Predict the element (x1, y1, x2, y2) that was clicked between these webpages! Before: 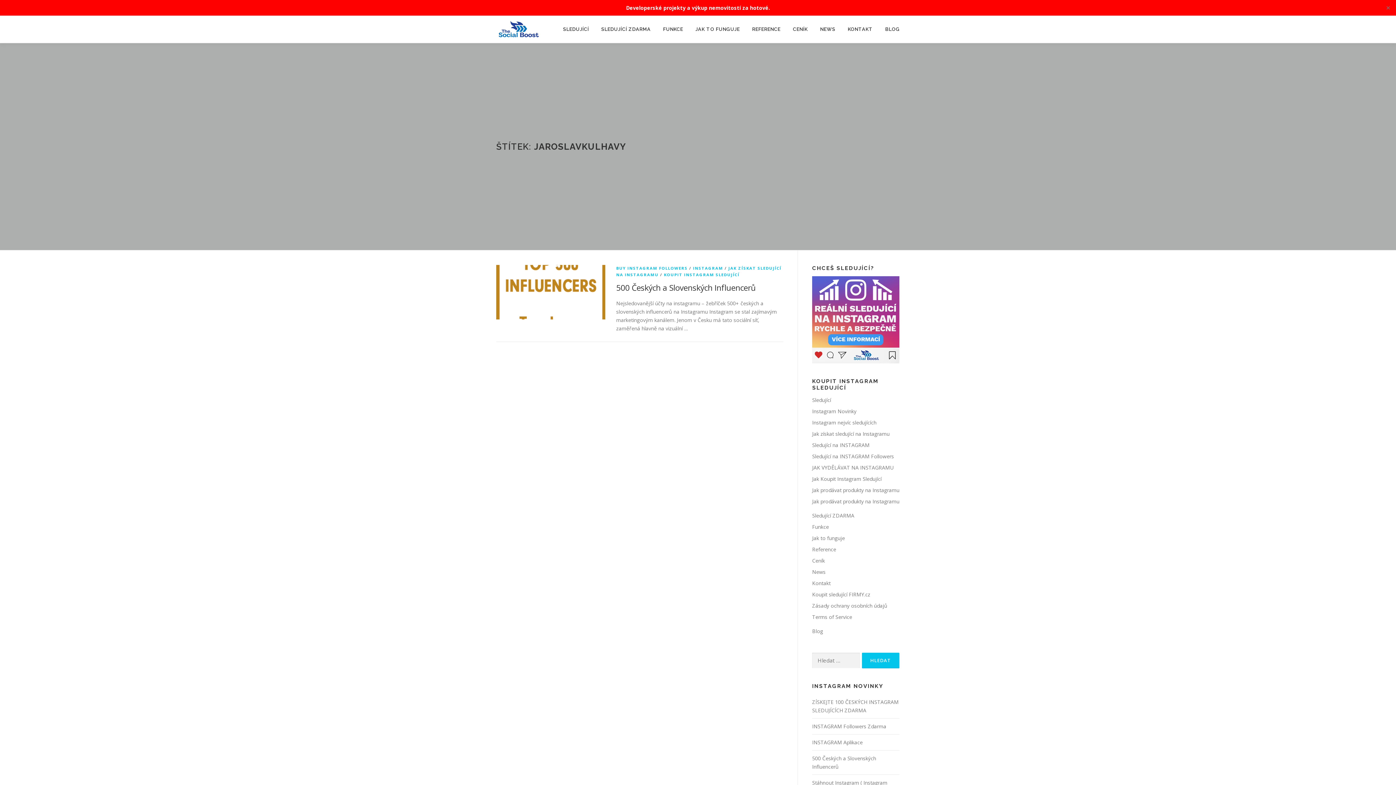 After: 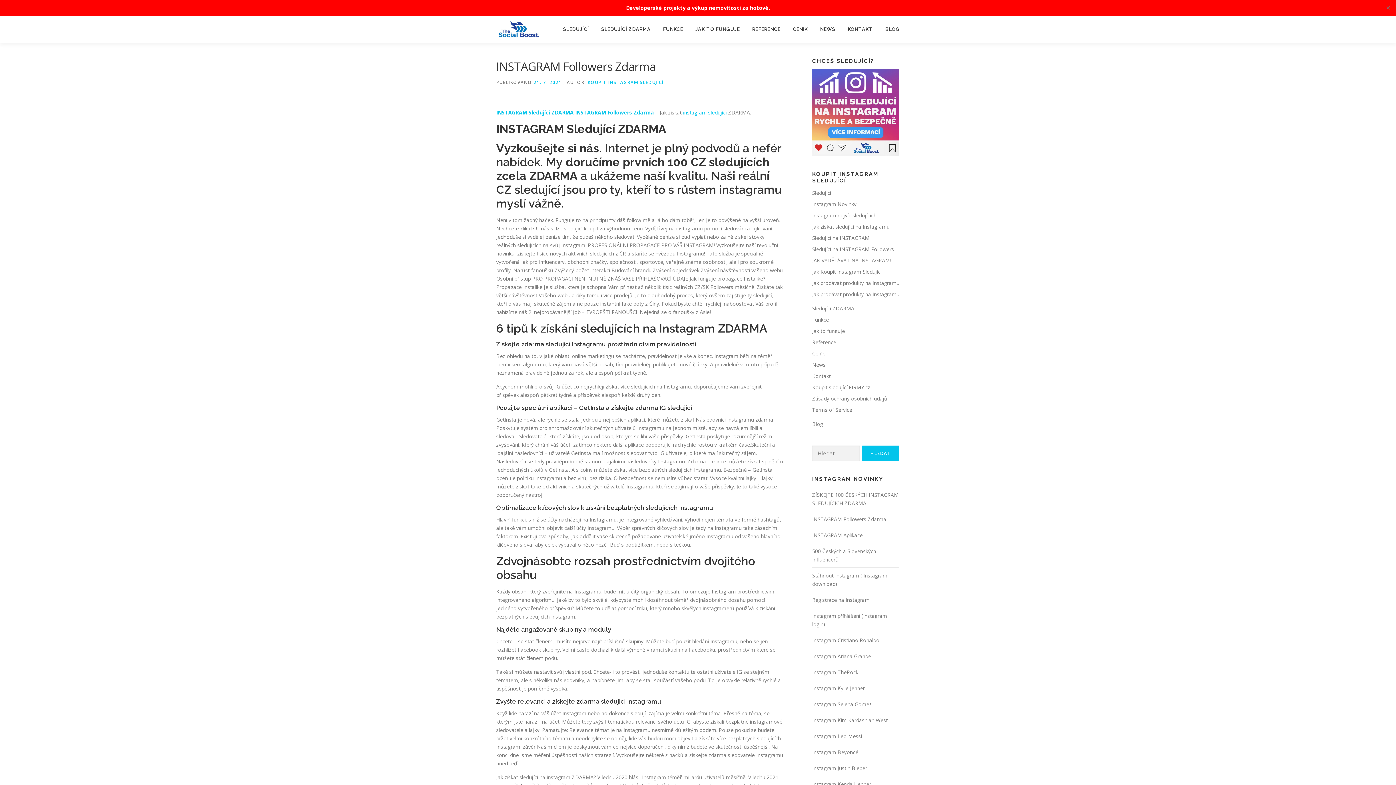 Action: label: INSTAGRAM Followers Zdarma bbox: (812, 723, 886, 730)